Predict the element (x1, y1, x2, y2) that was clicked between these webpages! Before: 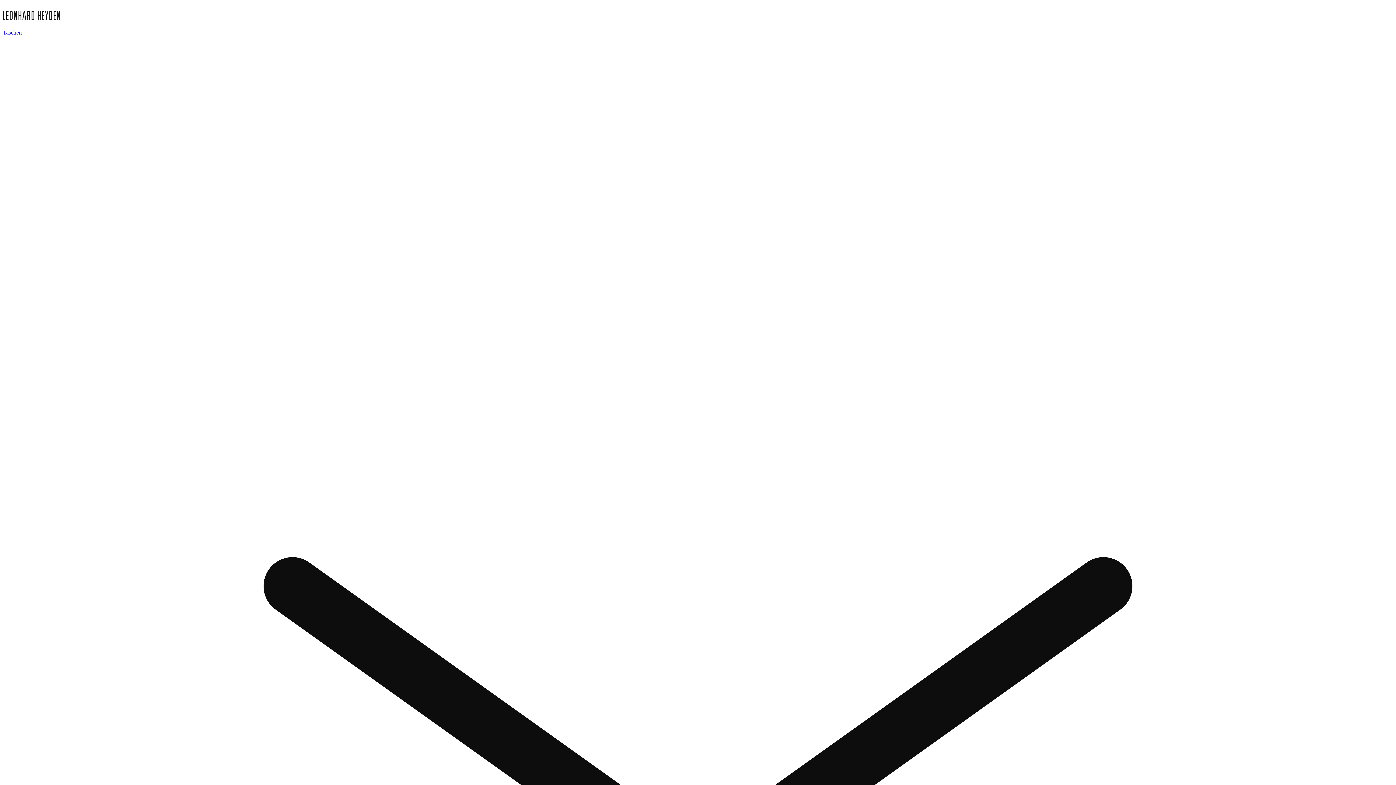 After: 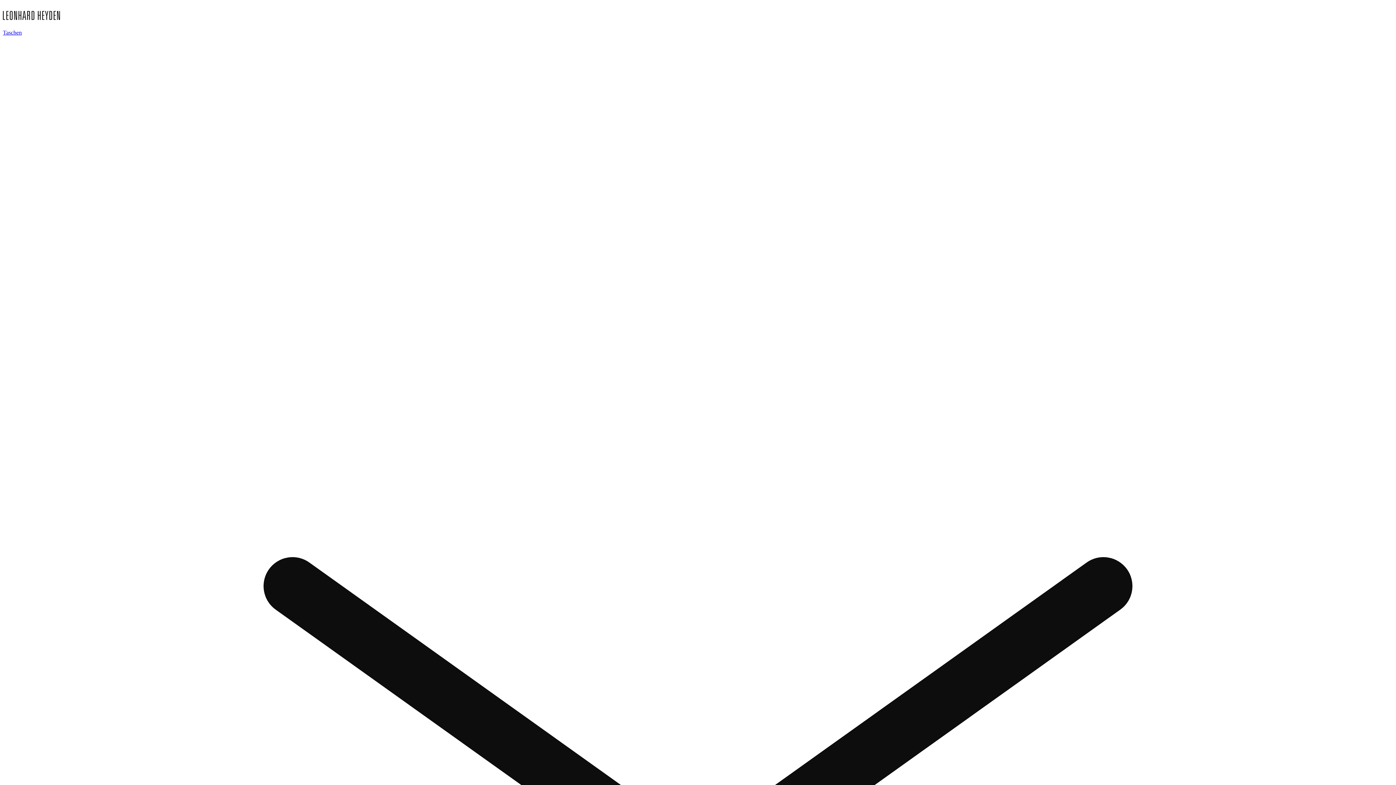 Action: bbox: (2, 22, 60, 29)